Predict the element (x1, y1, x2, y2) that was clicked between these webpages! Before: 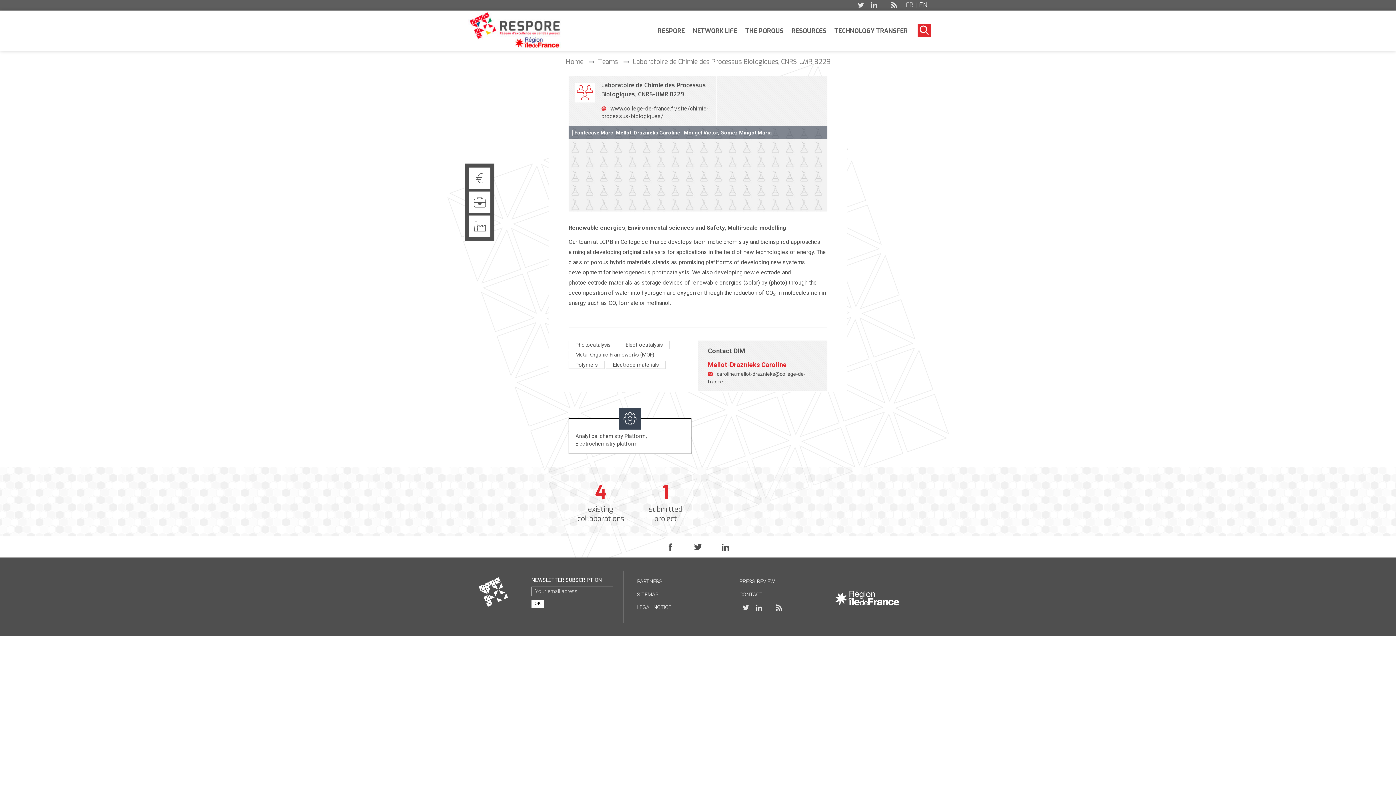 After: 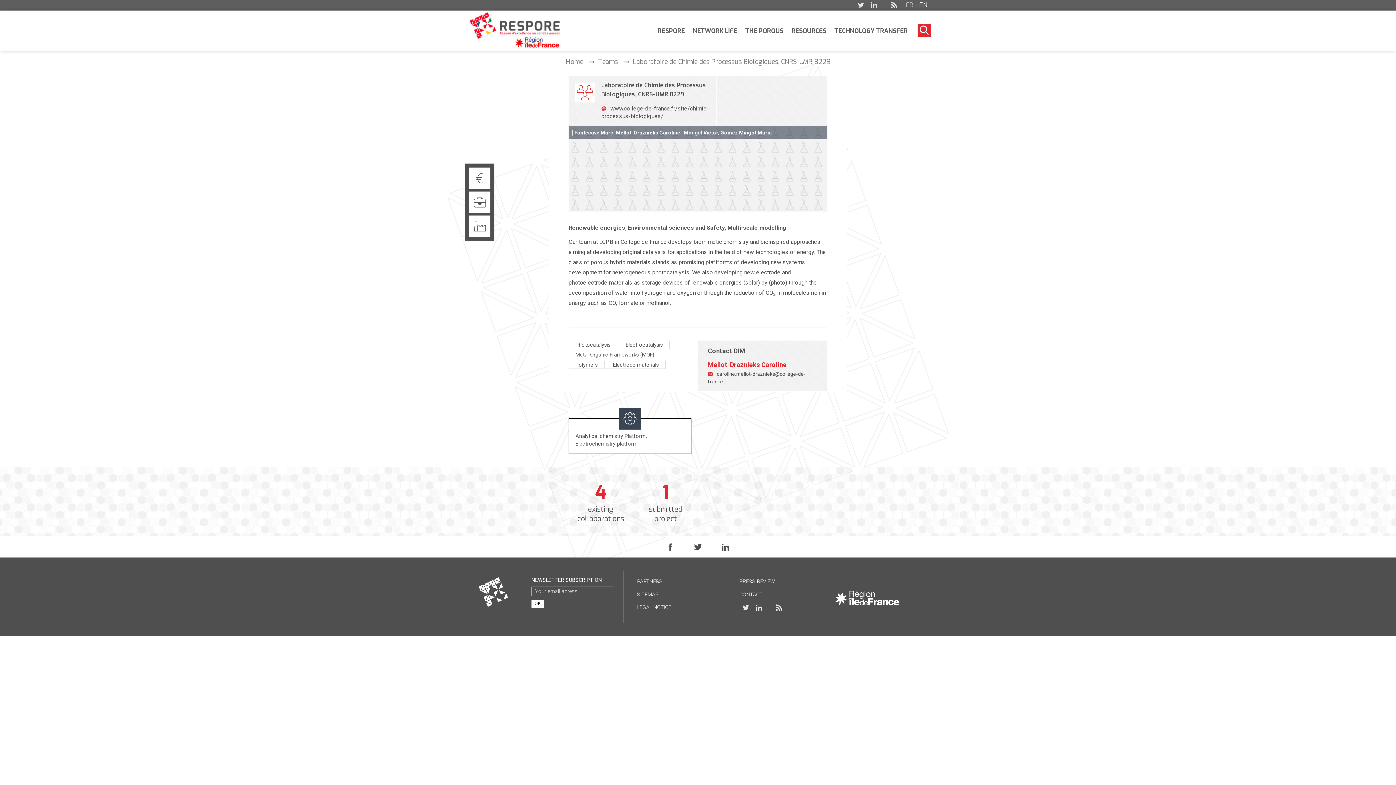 Action: bbox: (775, 604, 782, 611) label: RSS